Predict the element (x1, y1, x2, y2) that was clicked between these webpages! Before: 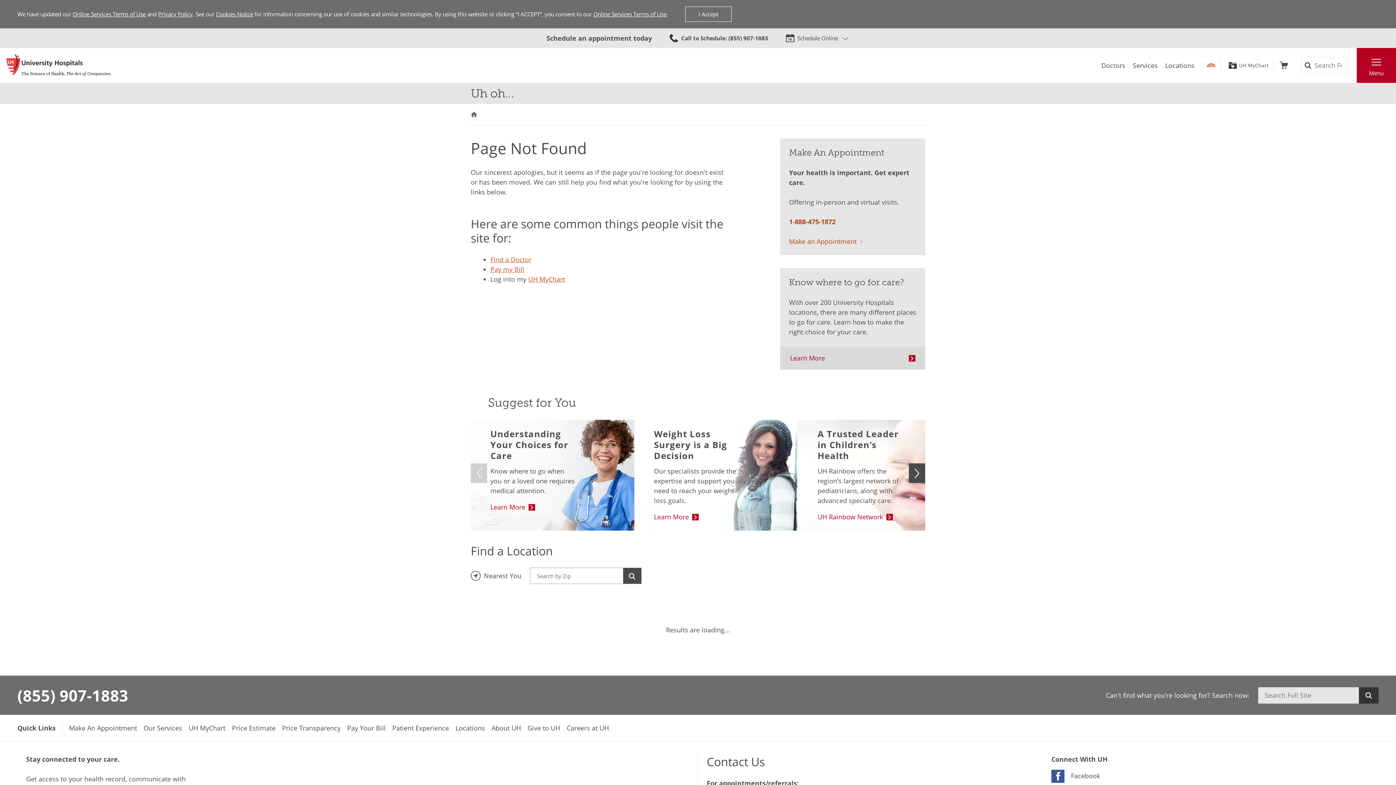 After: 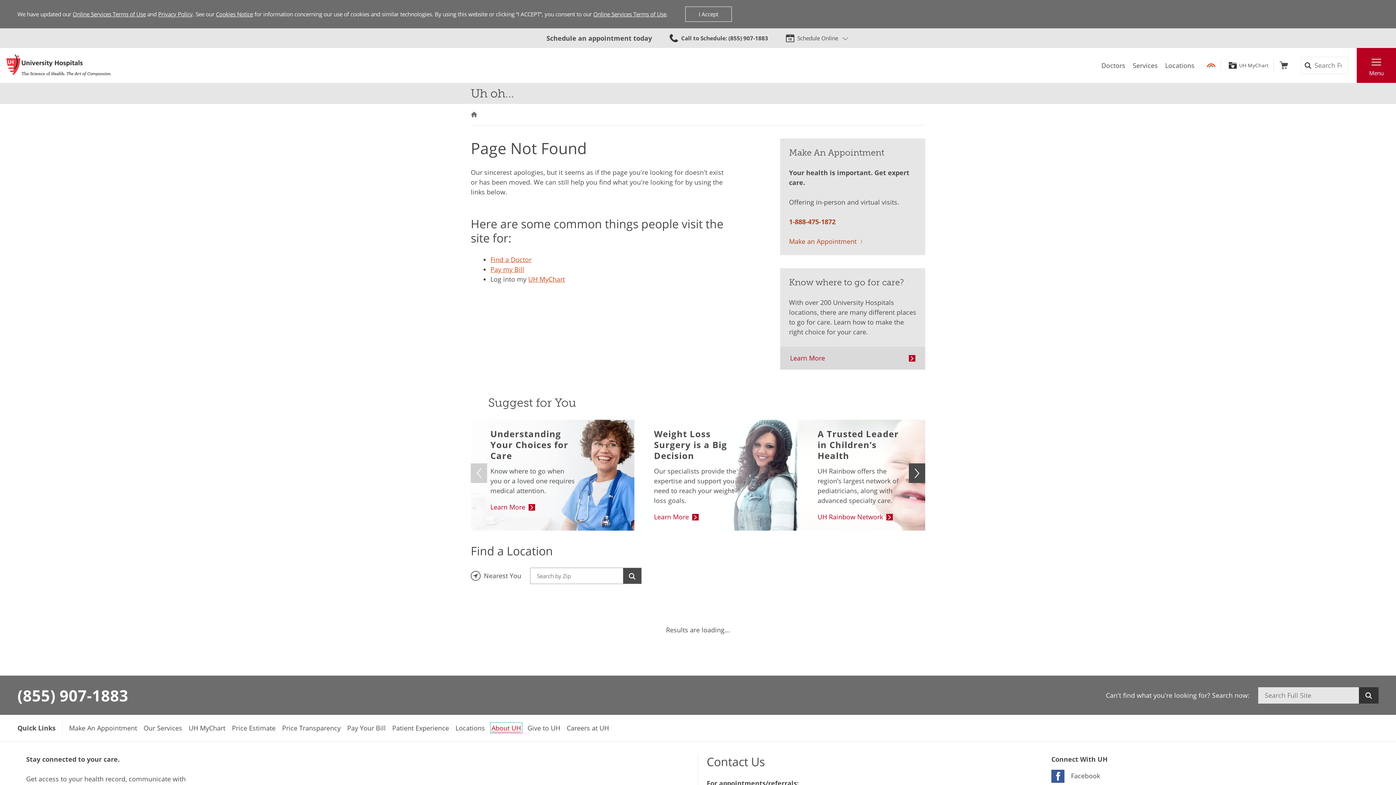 Action: label: About UH bbox: (491, 723, 521, 732)